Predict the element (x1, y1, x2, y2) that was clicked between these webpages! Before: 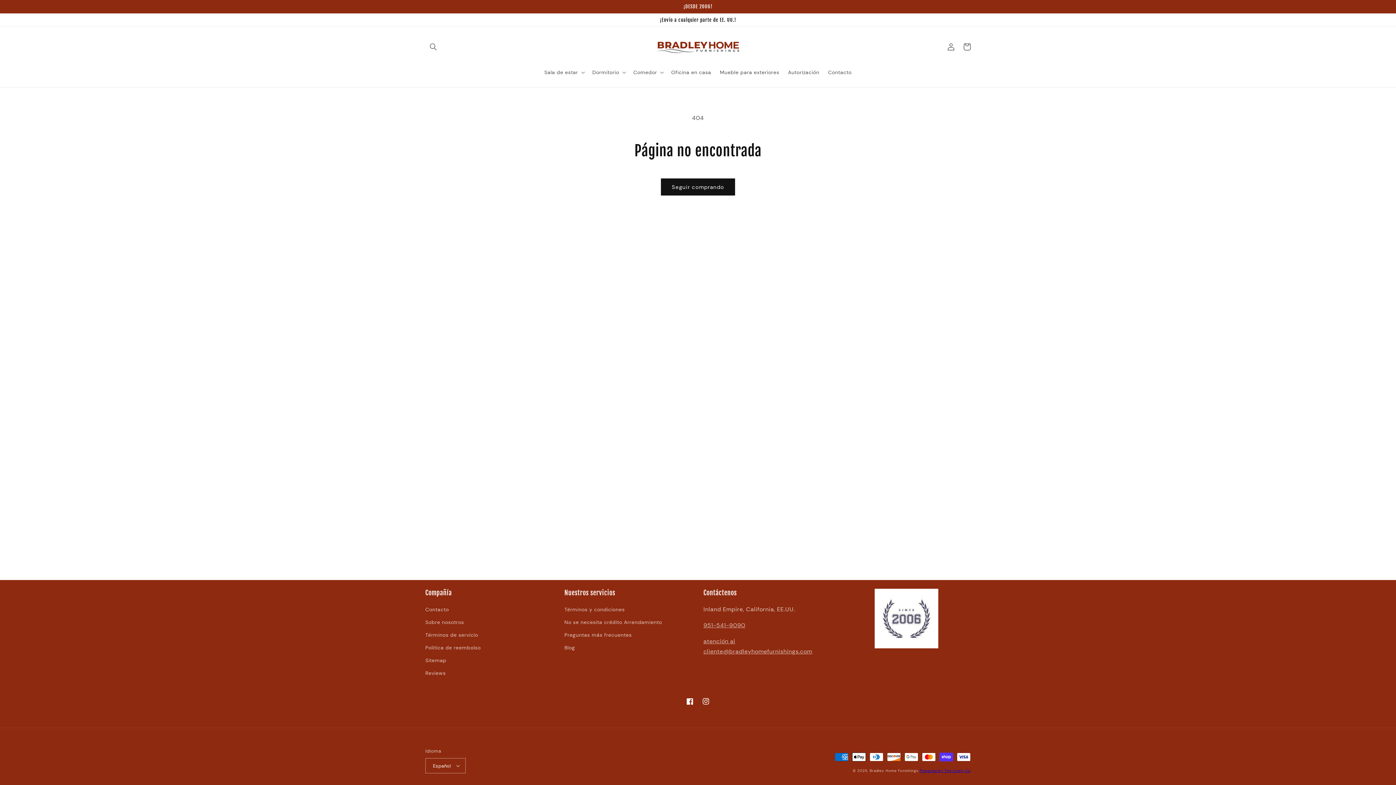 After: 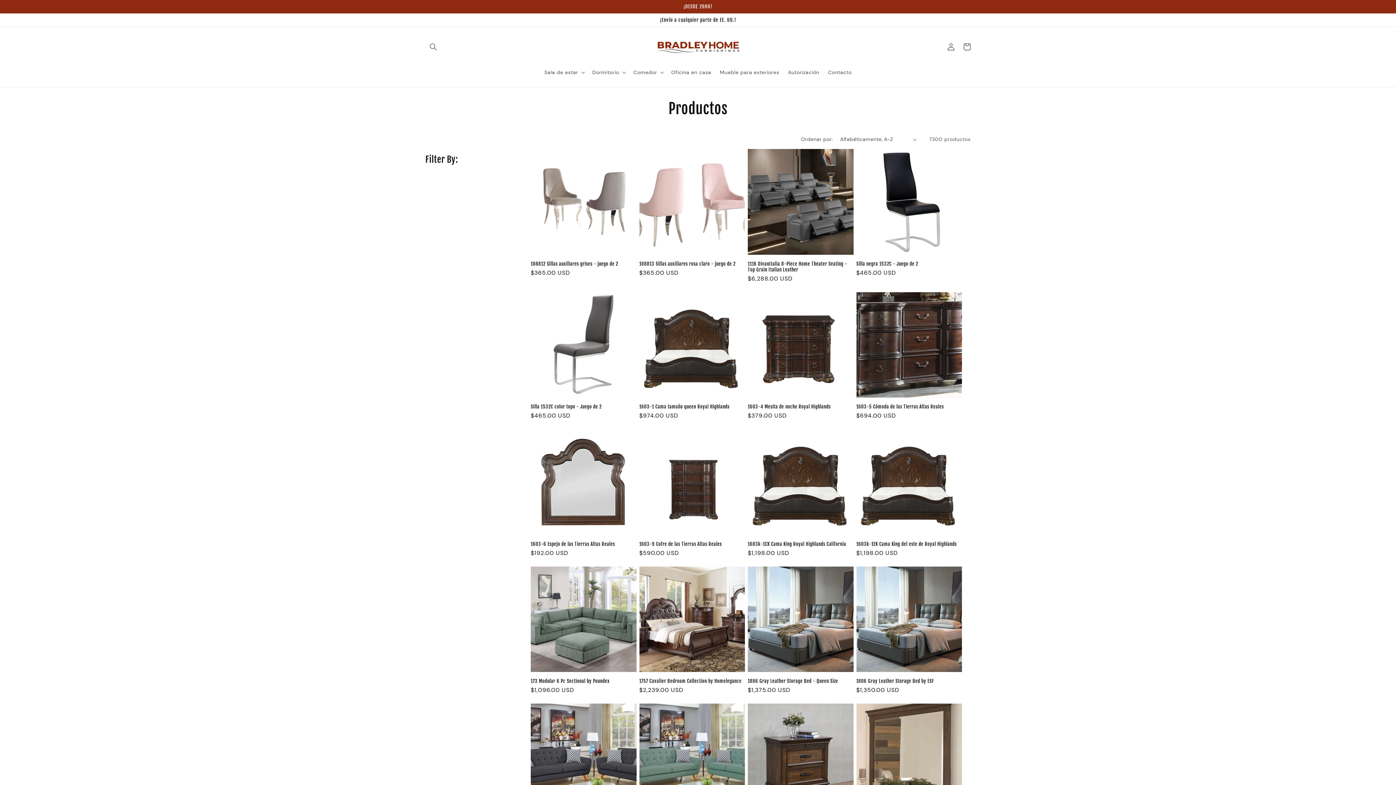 Action: bbox: (661, 178, 735, 195) label: Seguir comprando